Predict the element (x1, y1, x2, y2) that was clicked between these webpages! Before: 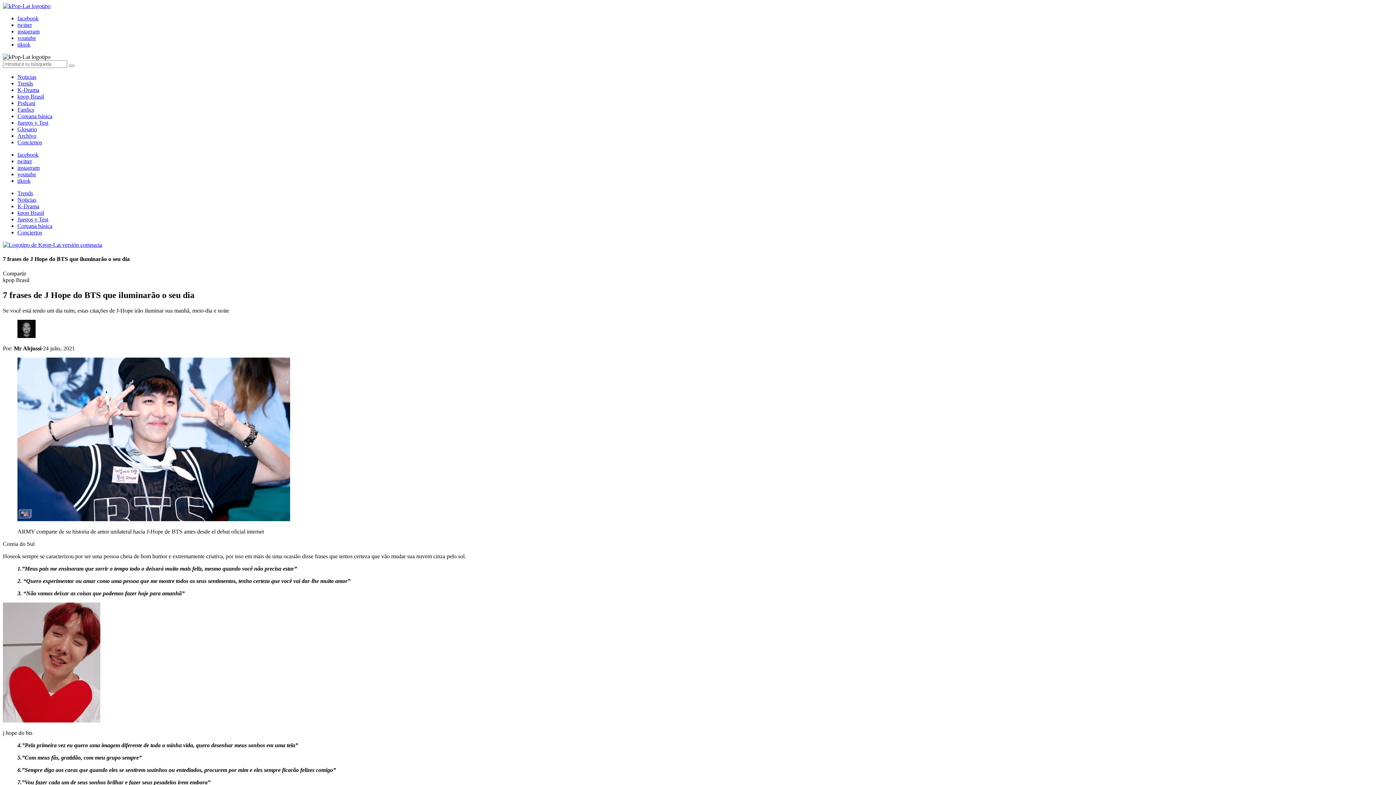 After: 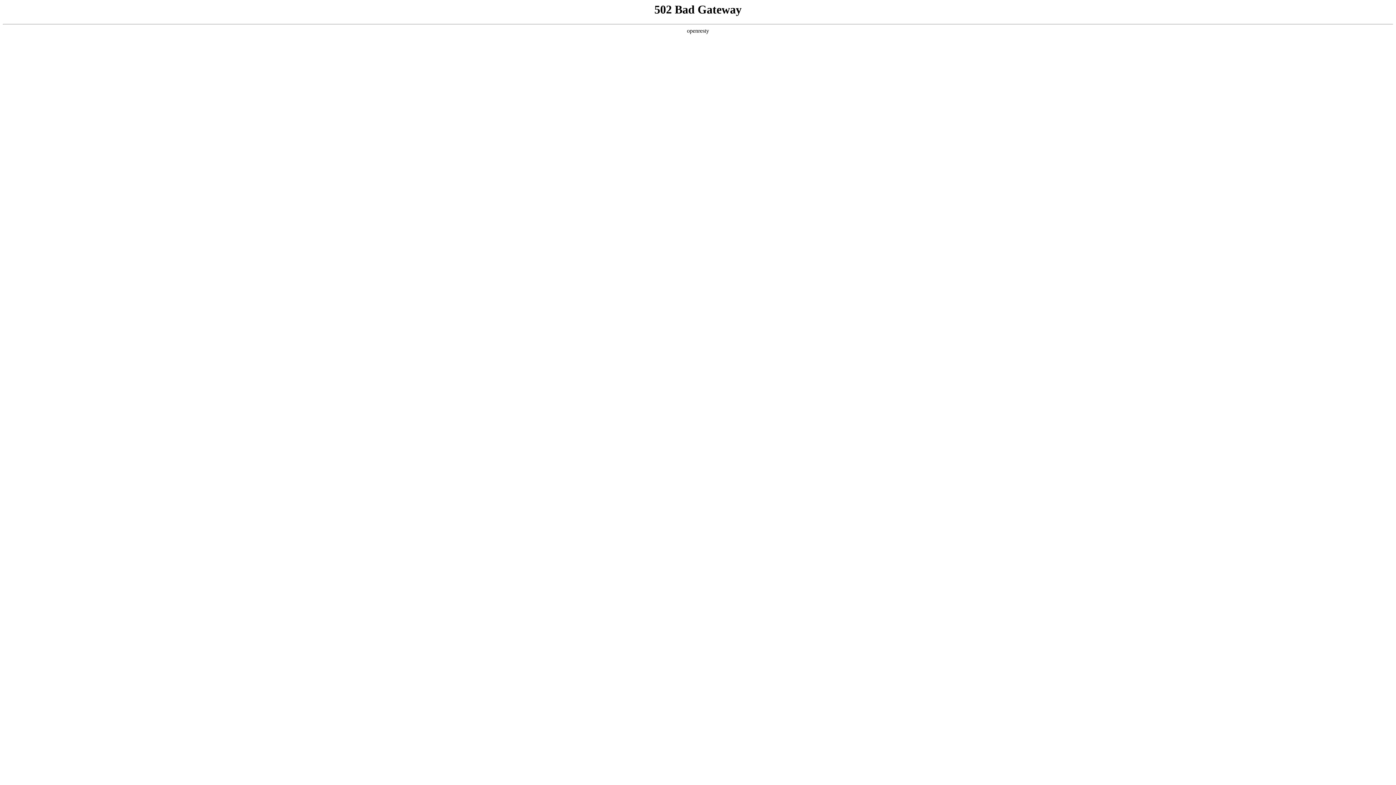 Action: bbox: (17, 177, 30, 184) label: tiktok